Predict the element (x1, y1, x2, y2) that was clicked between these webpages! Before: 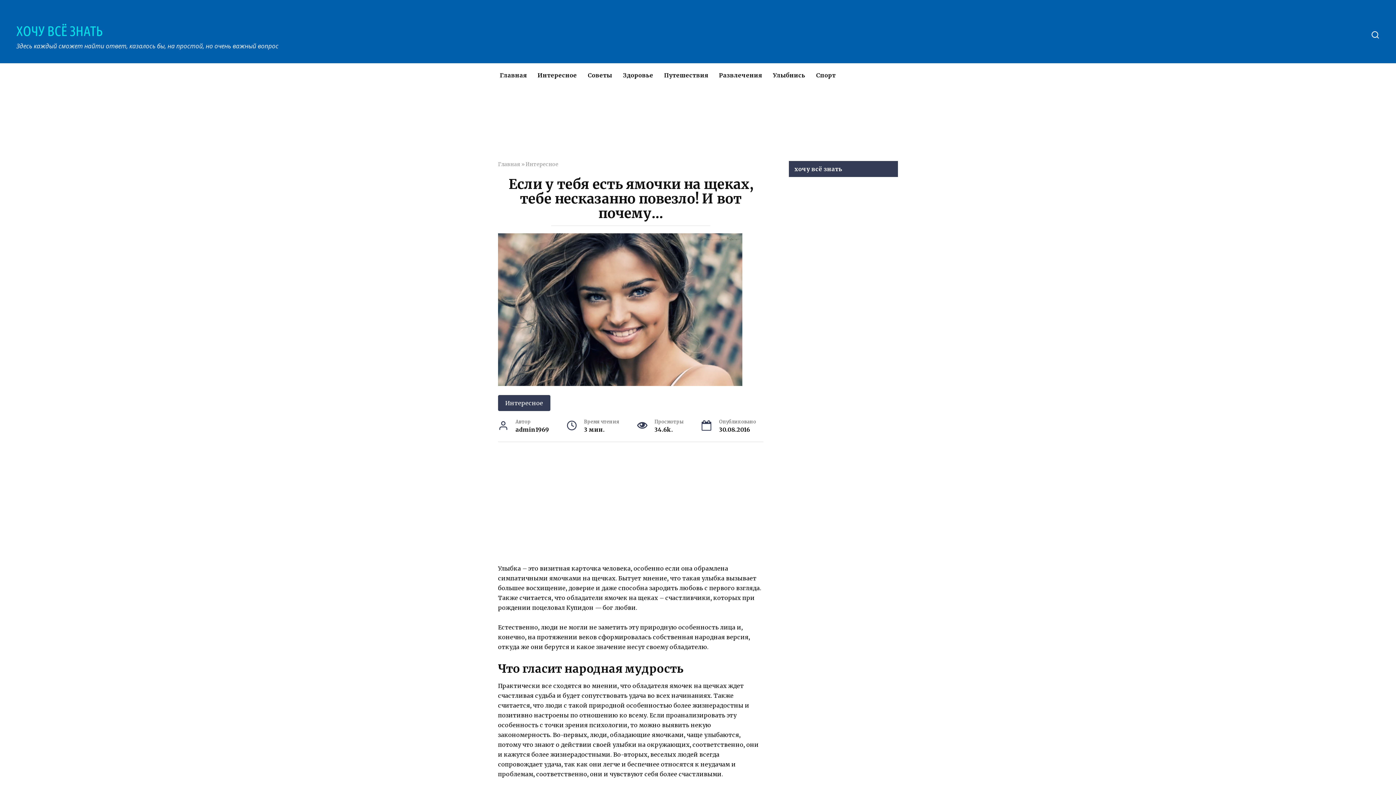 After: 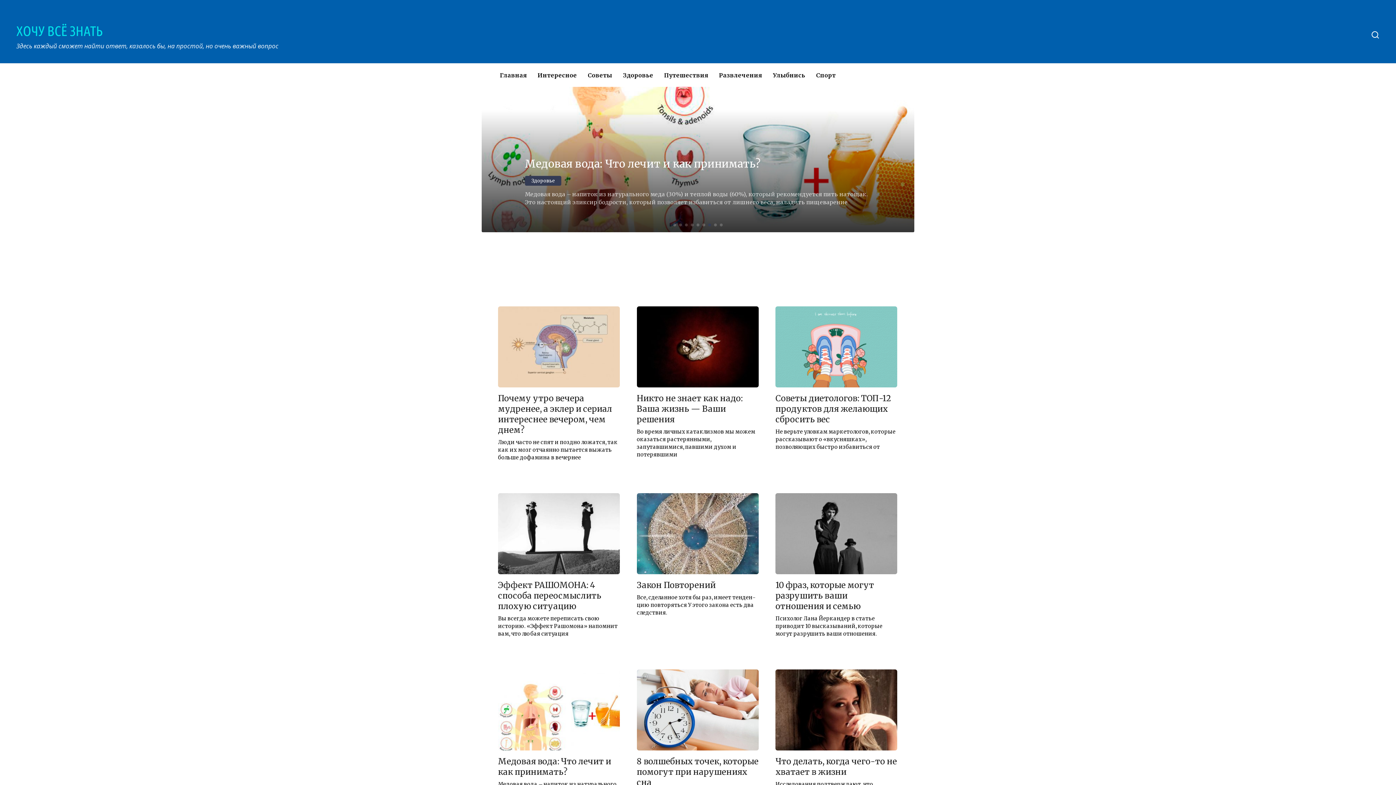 Action: bbox: (16, 23, 102, 38) label: ХОЧУ ВСЁ ЗНАТЬ